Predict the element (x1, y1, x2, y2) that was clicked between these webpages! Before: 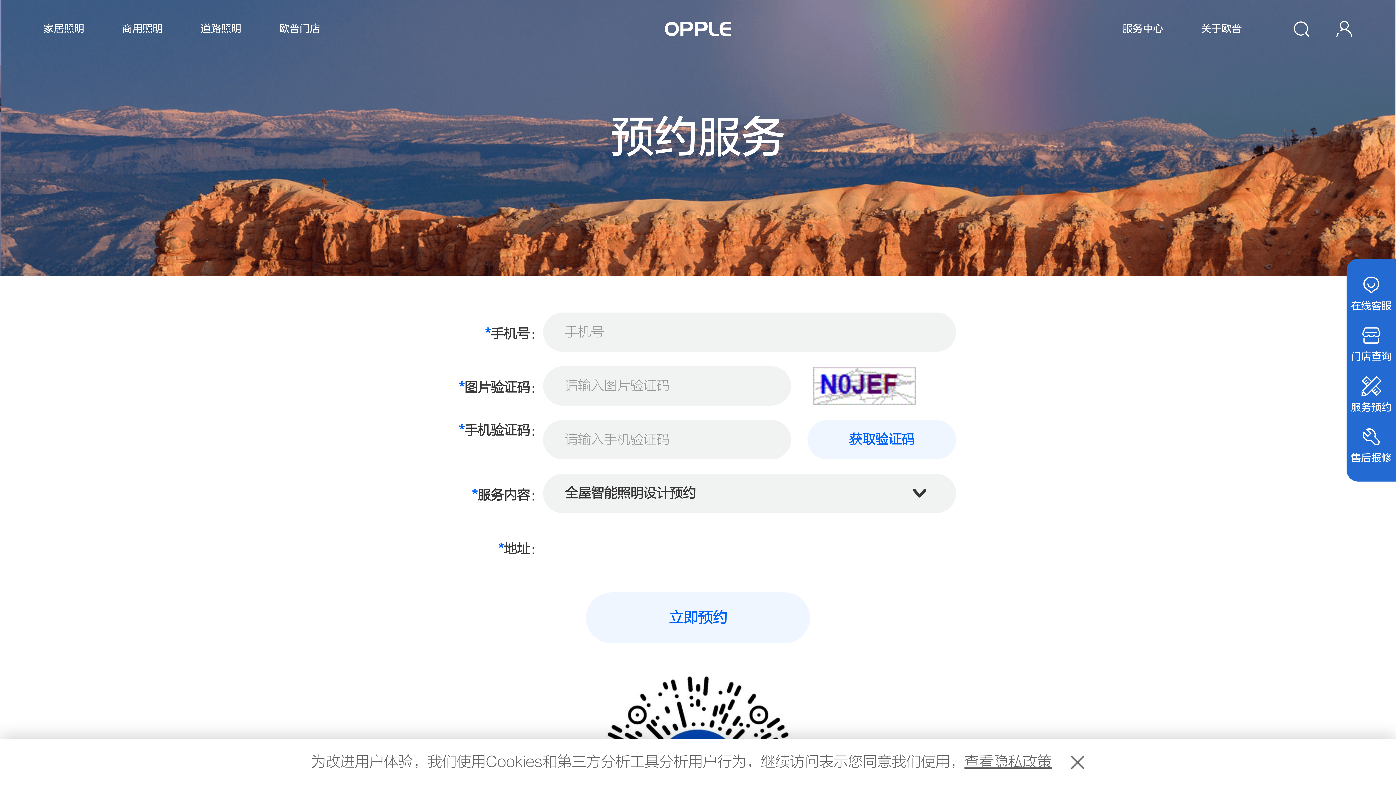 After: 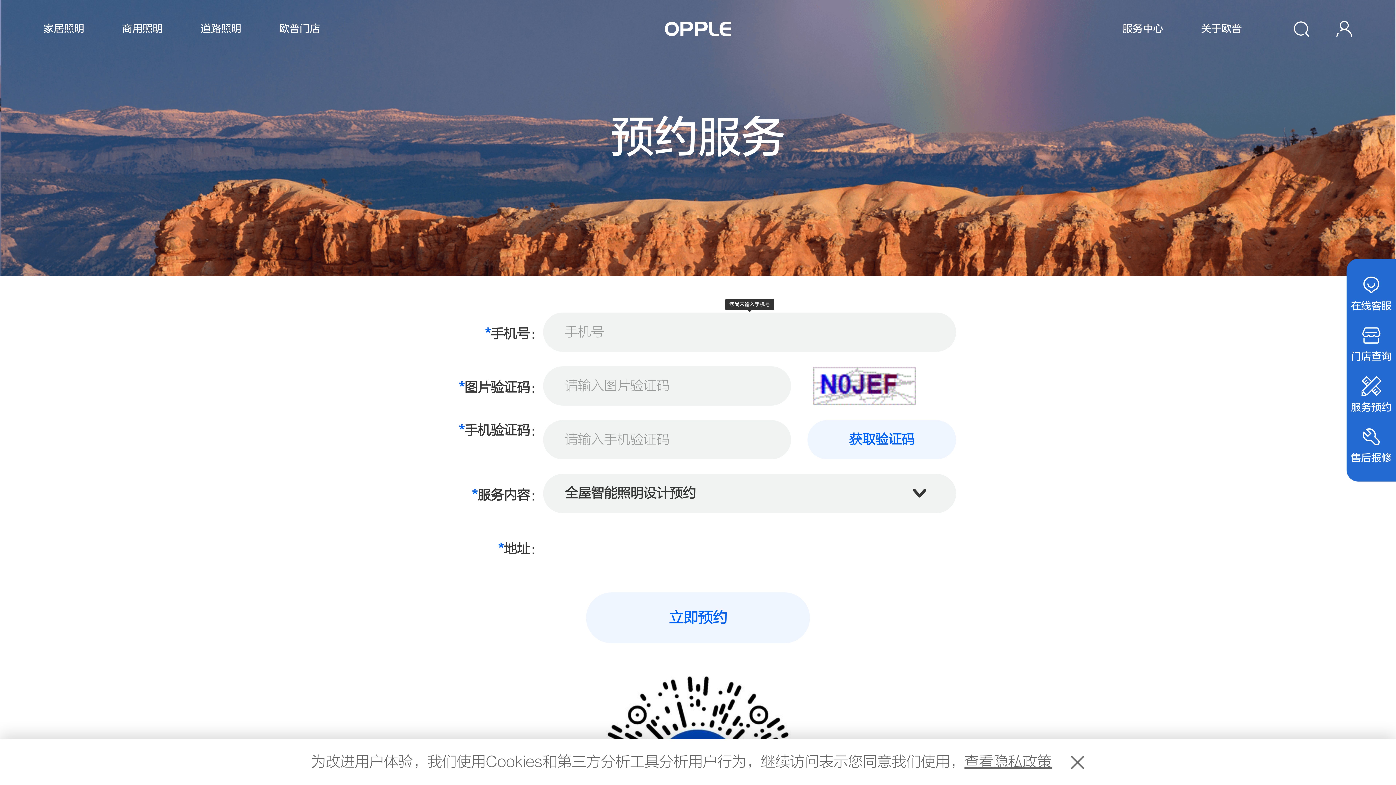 Action: bbox: (586, 592, 810, 643) label: 立即预约